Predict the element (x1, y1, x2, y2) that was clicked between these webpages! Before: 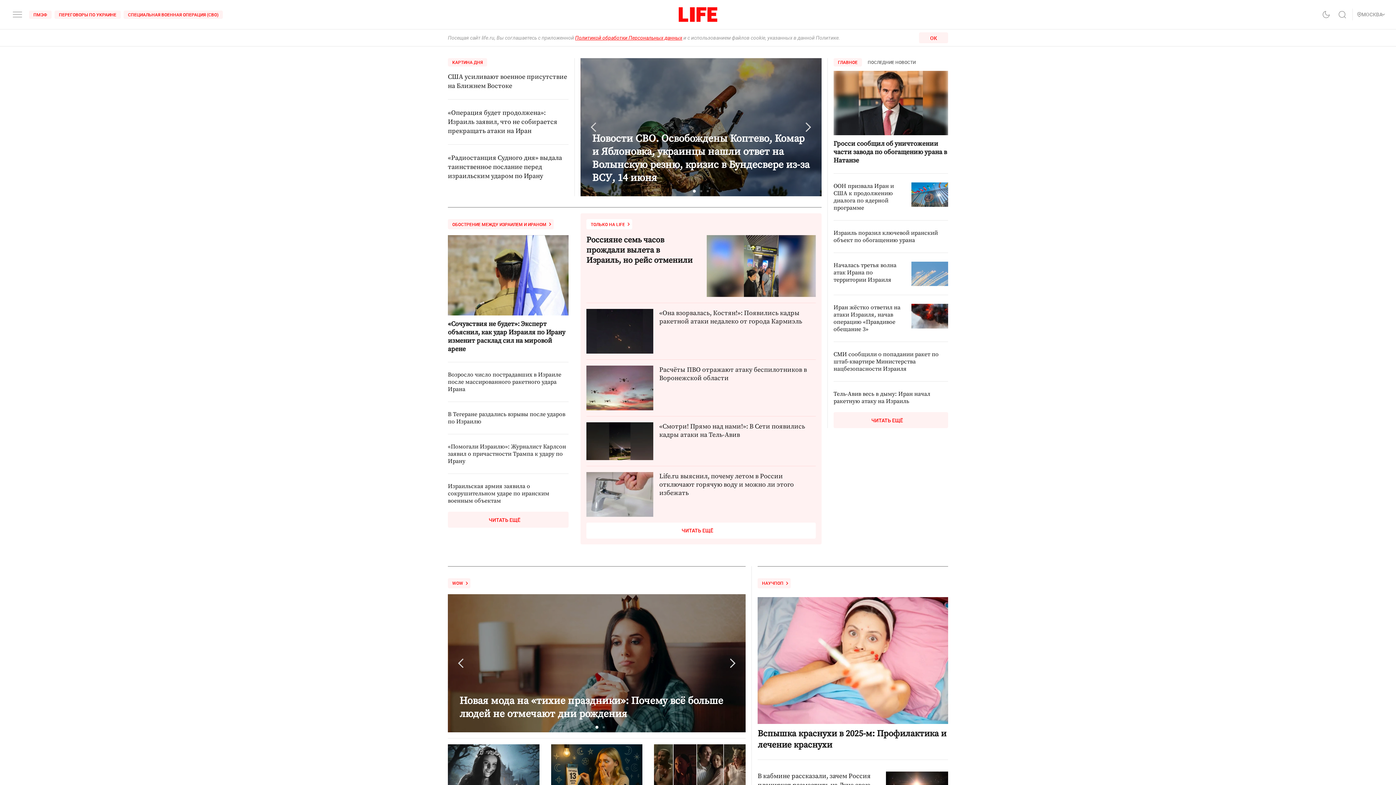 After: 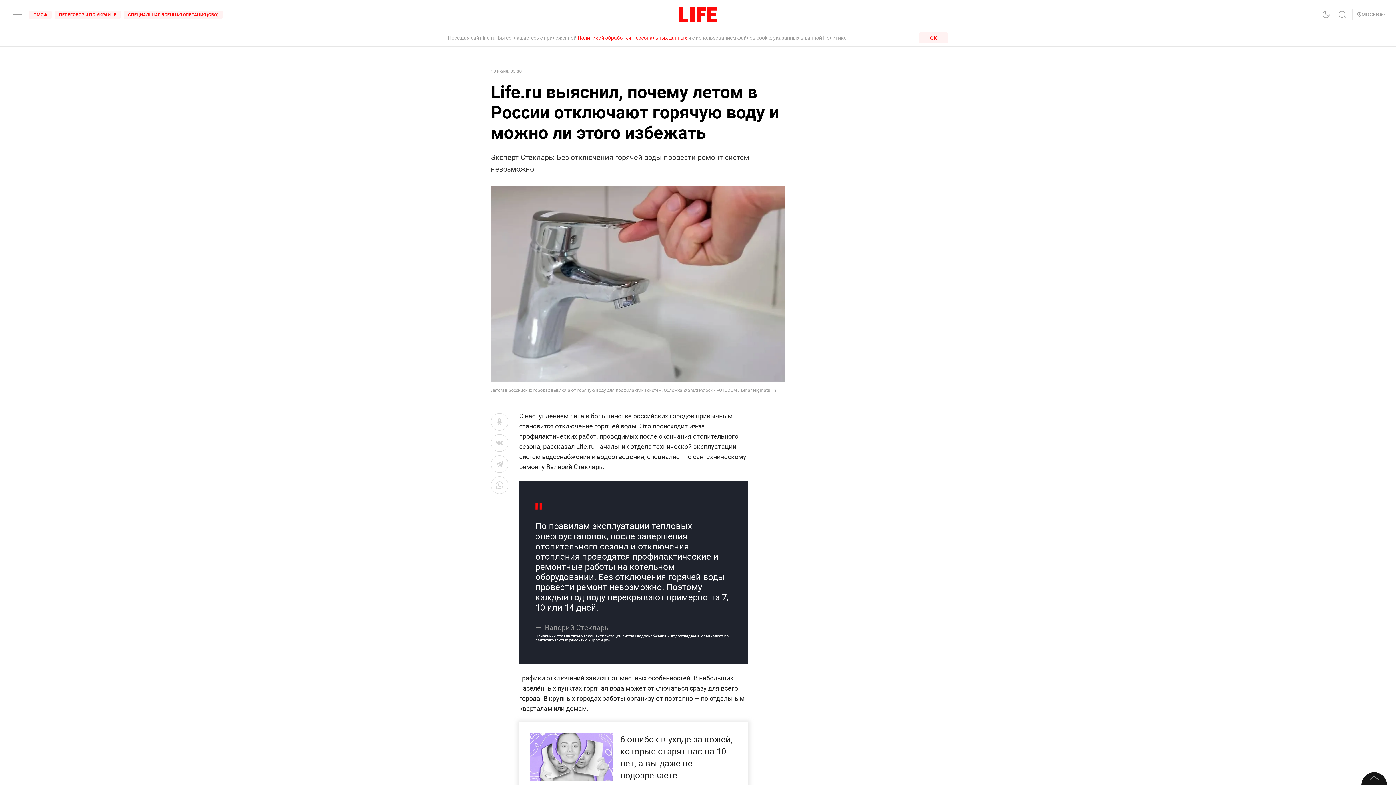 Action: bbox: (659, 472, 815, 497) label: Life.ru выяснил, почему летом в России отключают горячую воду и можно ли этого избежать